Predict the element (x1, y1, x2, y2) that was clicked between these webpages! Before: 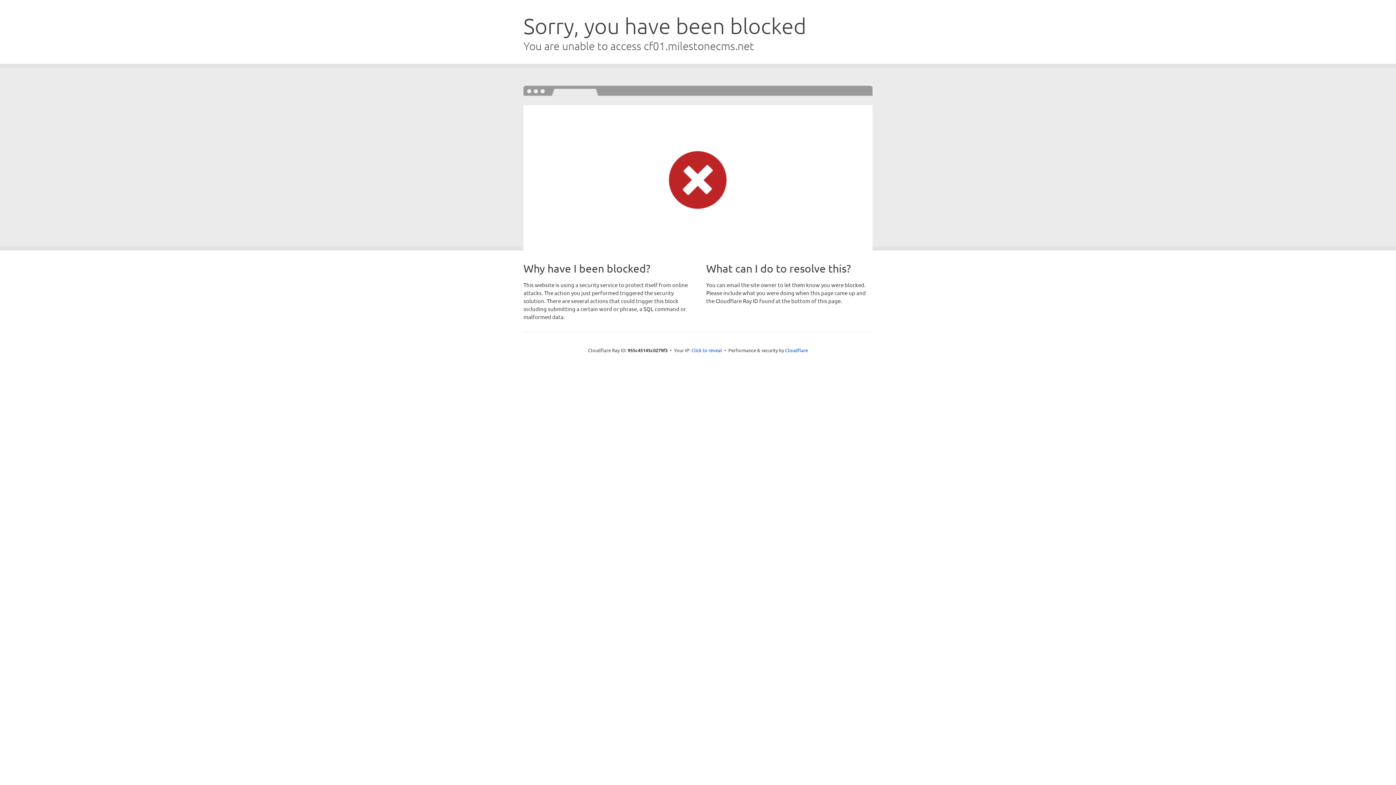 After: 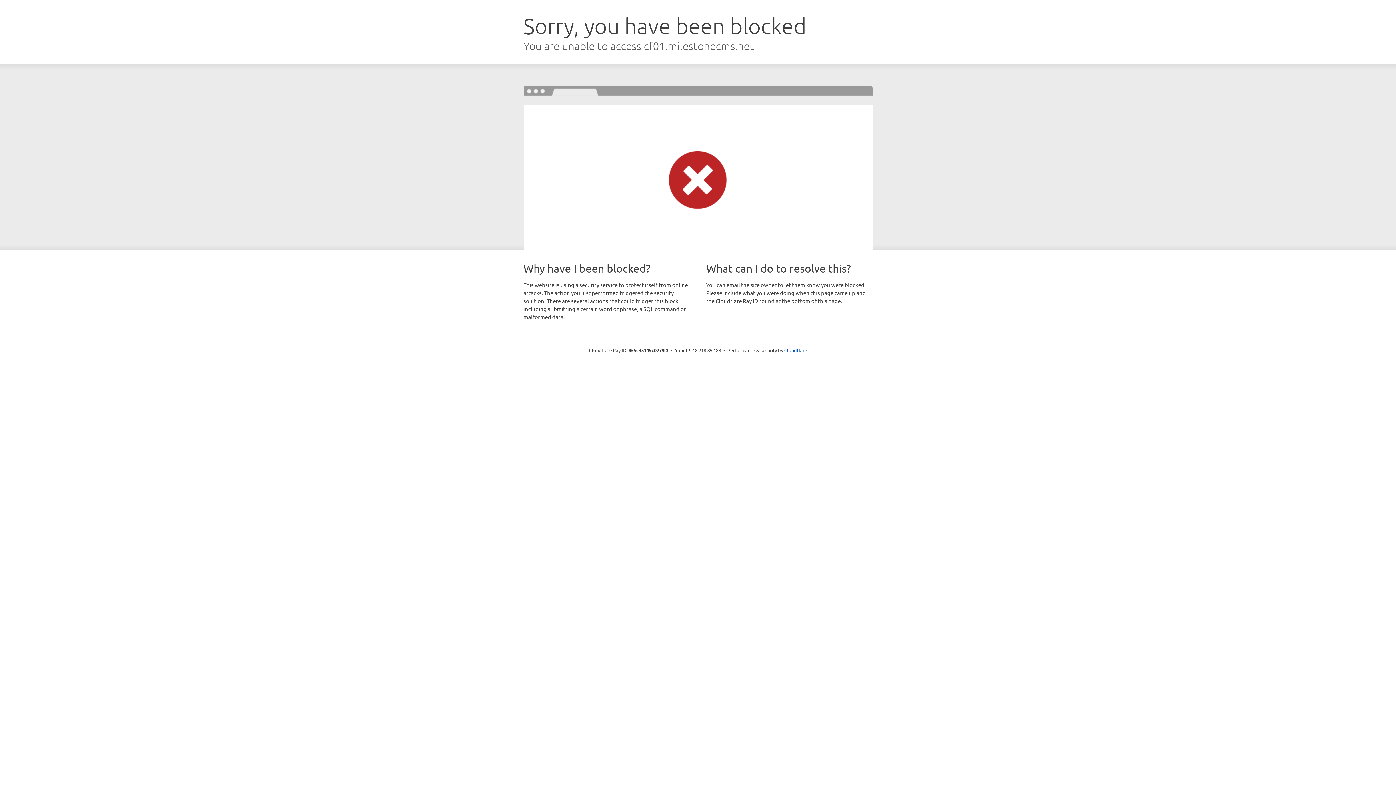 Action: bbox: (691, 346, 722, 353) label: Click to reveal